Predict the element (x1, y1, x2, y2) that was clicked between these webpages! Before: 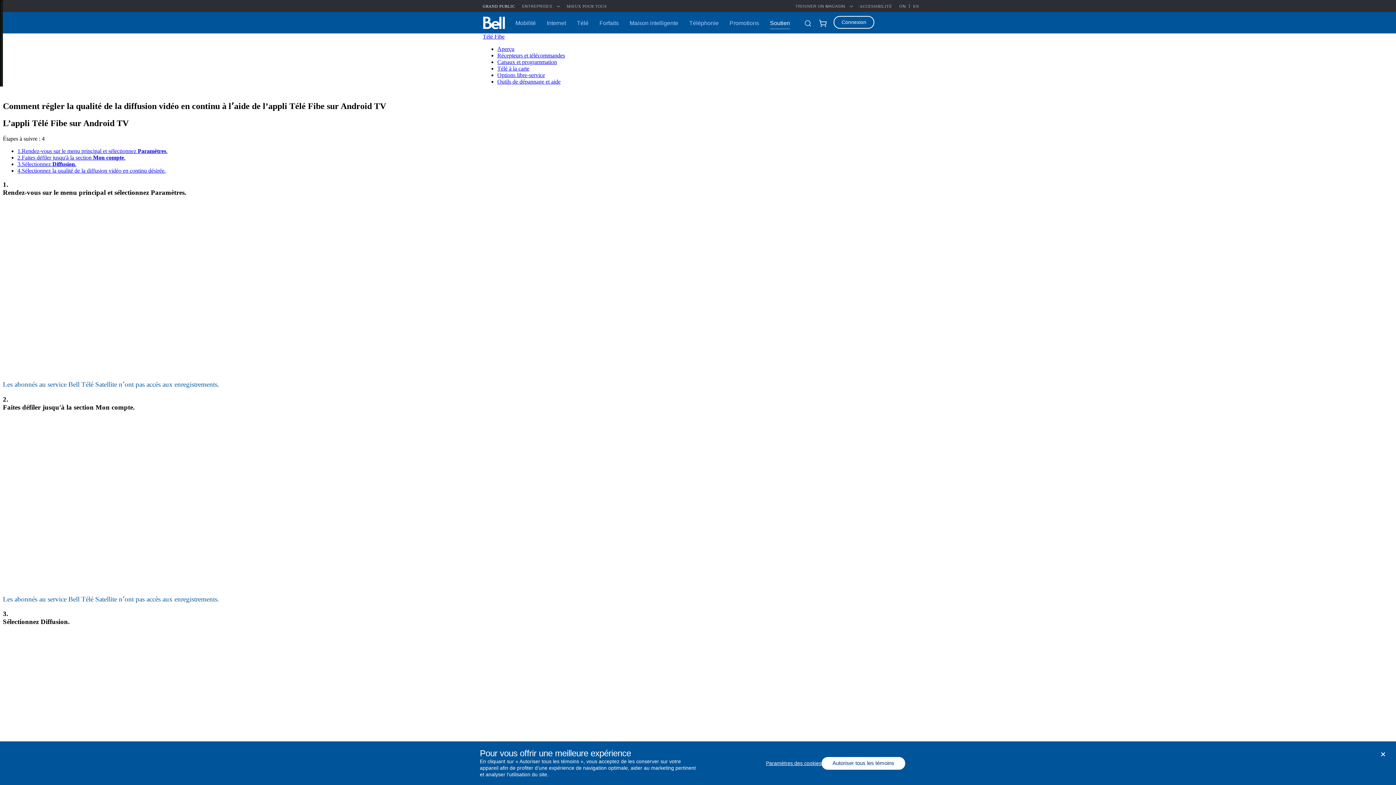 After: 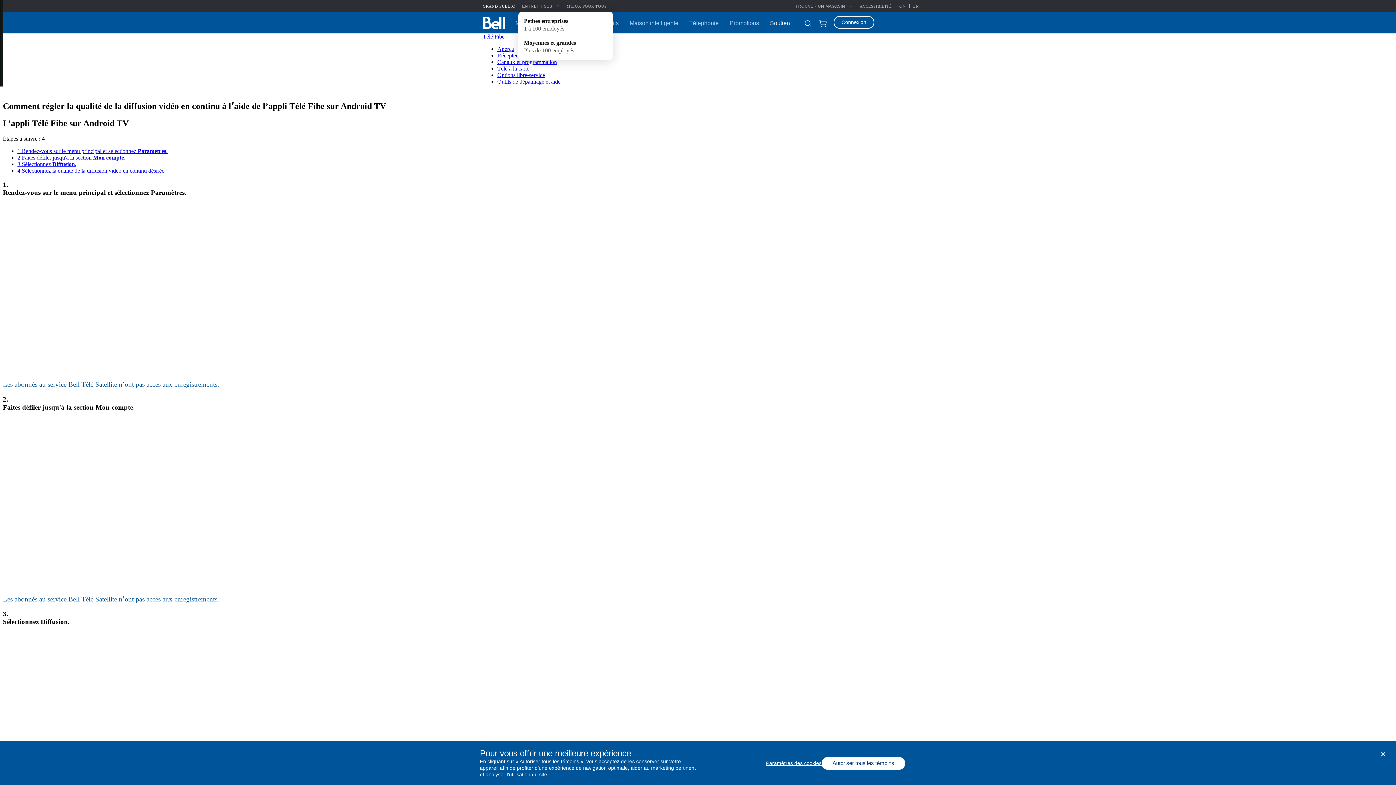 Action: label: ENTREPRISES bbox: (522, 4, 559, 8)